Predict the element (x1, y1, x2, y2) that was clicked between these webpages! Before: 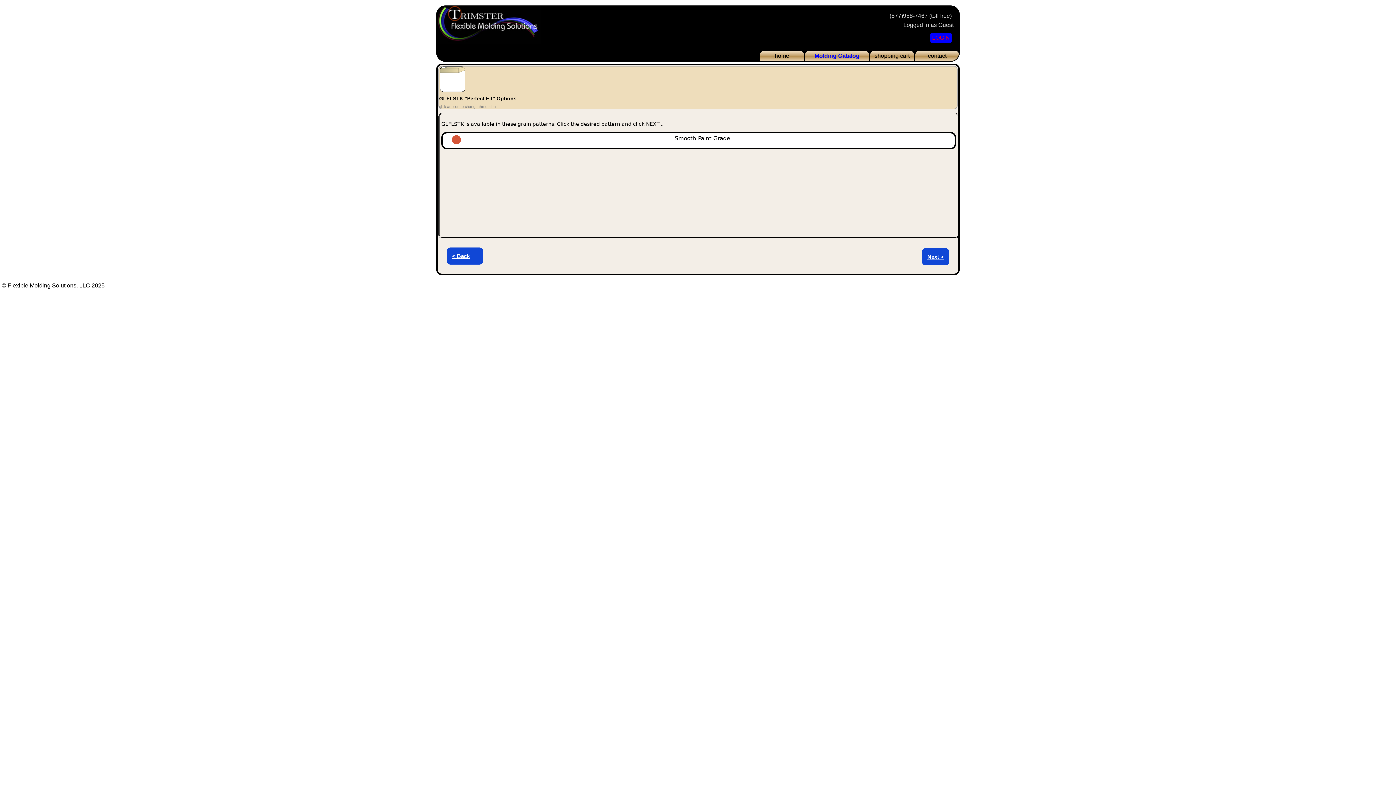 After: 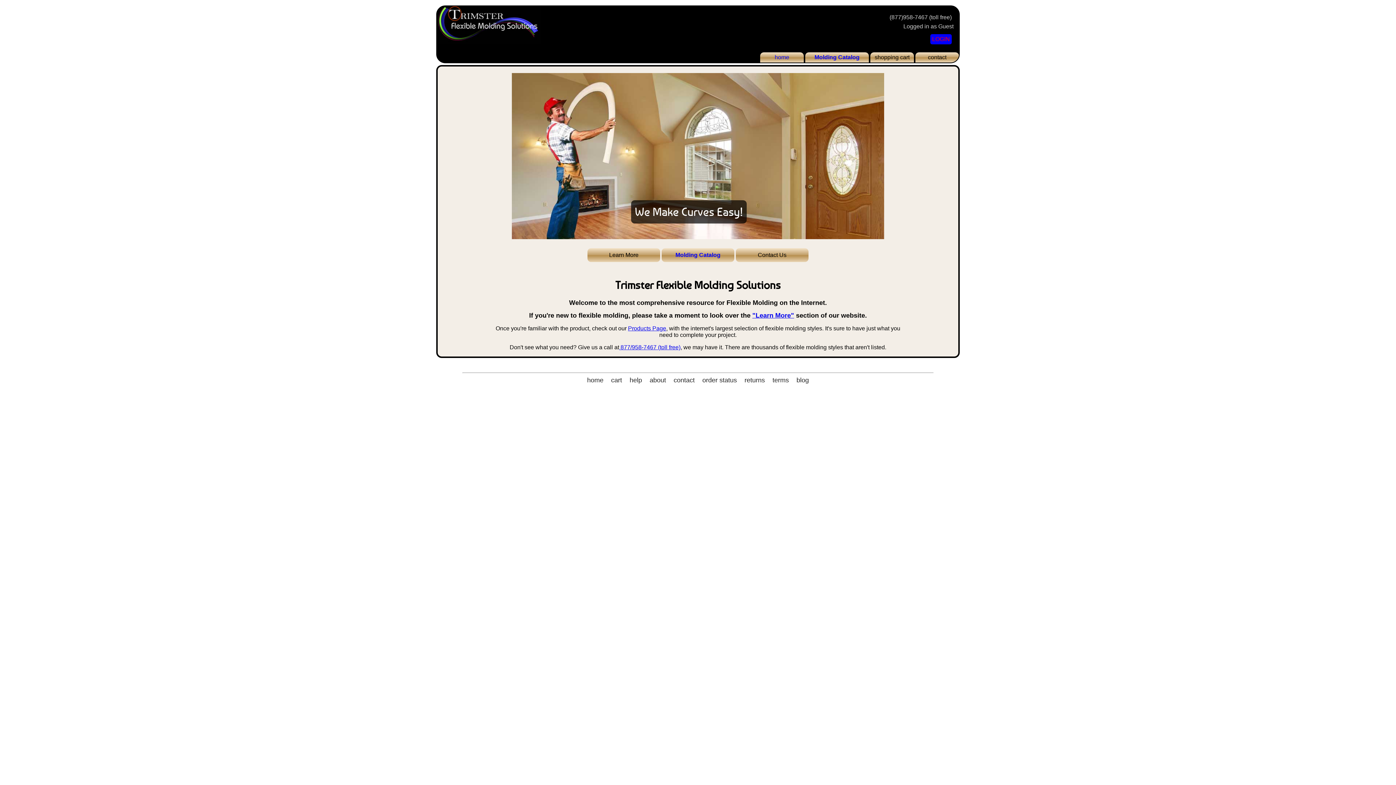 Action: bbox: (437, 38, 541, 44)